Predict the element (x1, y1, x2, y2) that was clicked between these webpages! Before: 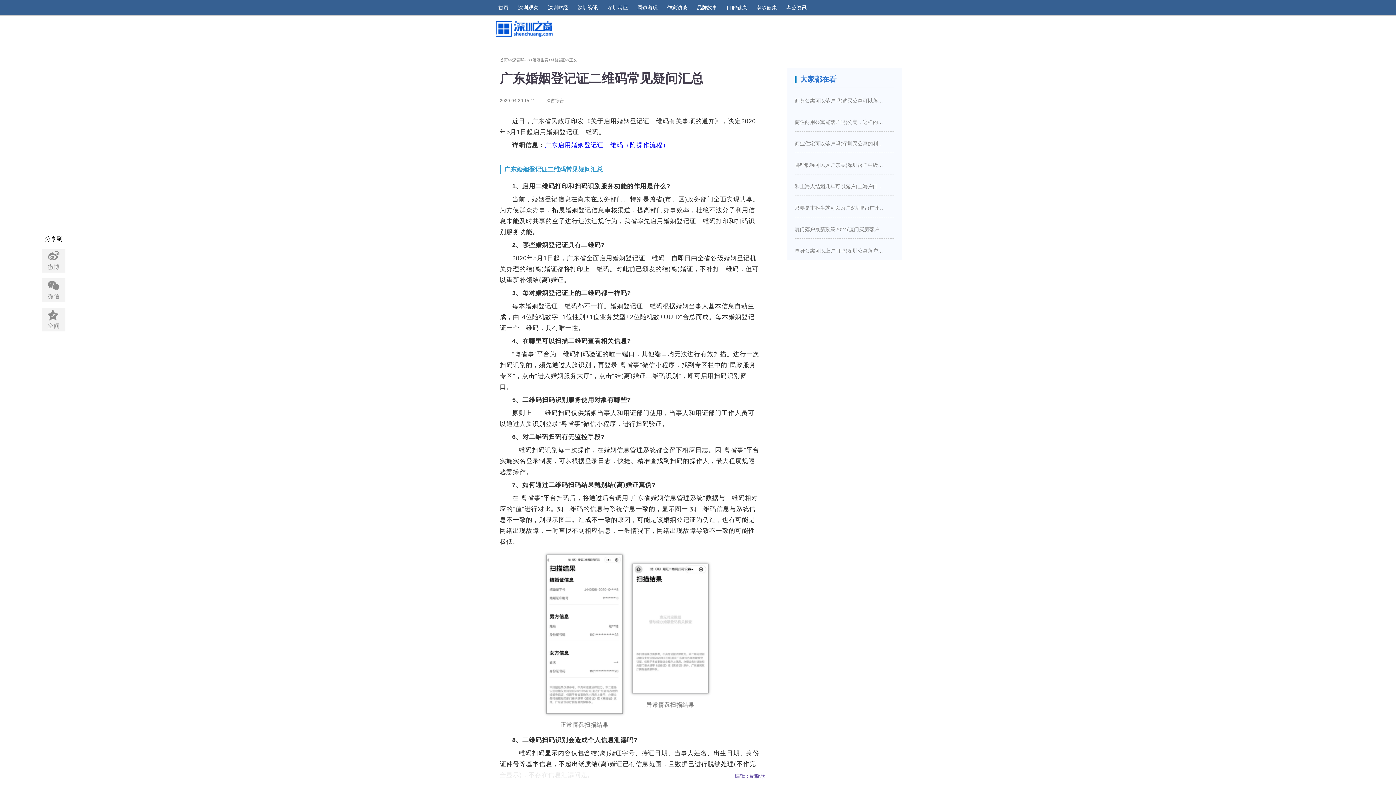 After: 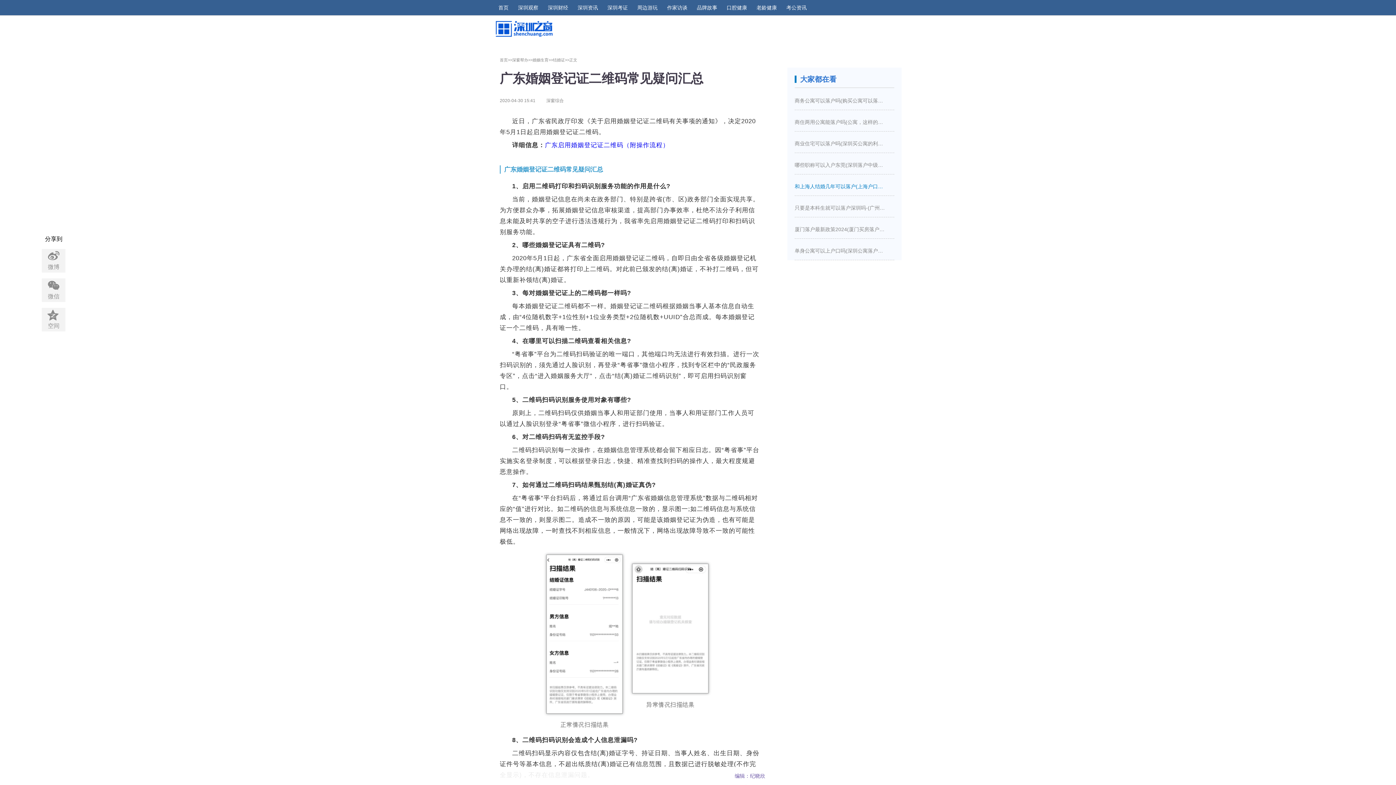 Action: label: 和上海人结婚几年可以落户(上海户口结婚几年之后可以迁入) bbox: (794, 177, 885, 195)